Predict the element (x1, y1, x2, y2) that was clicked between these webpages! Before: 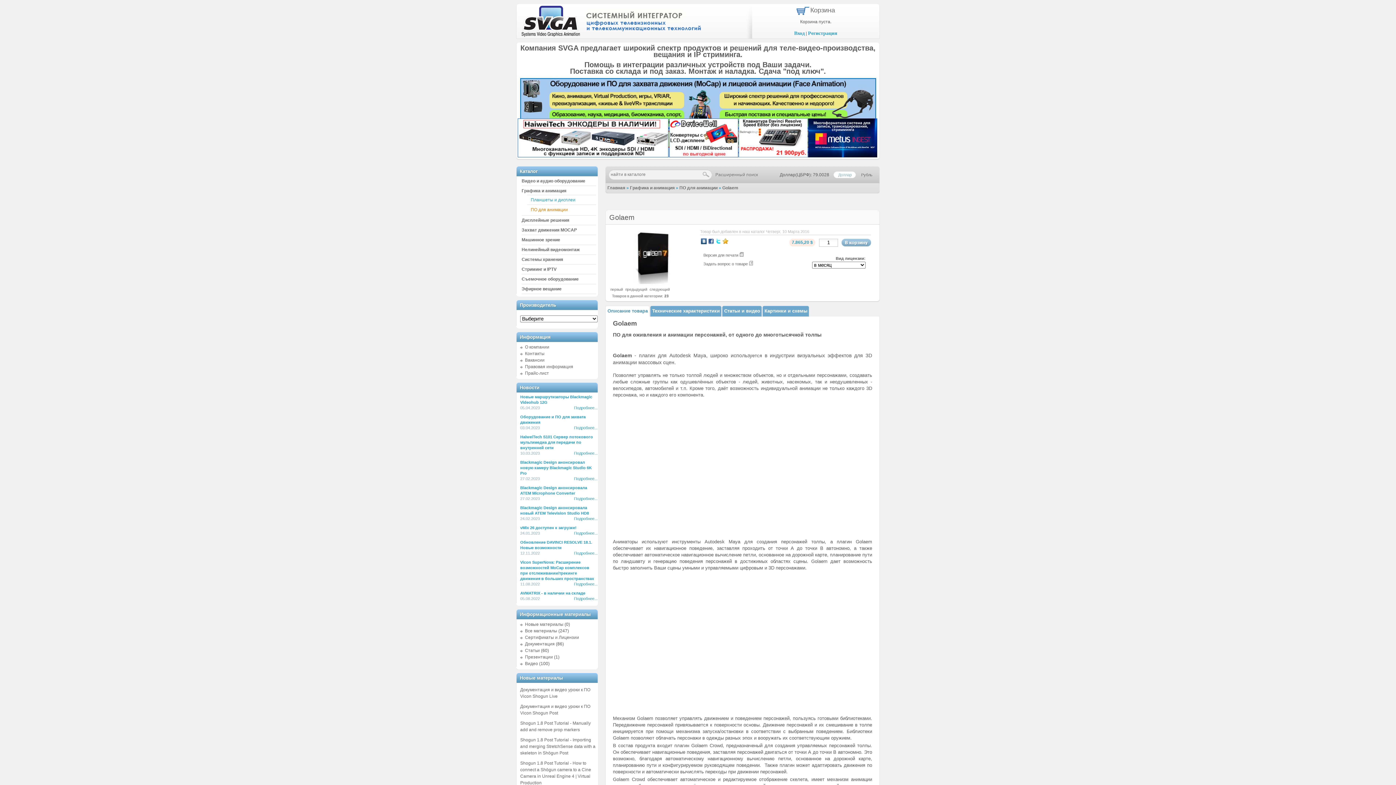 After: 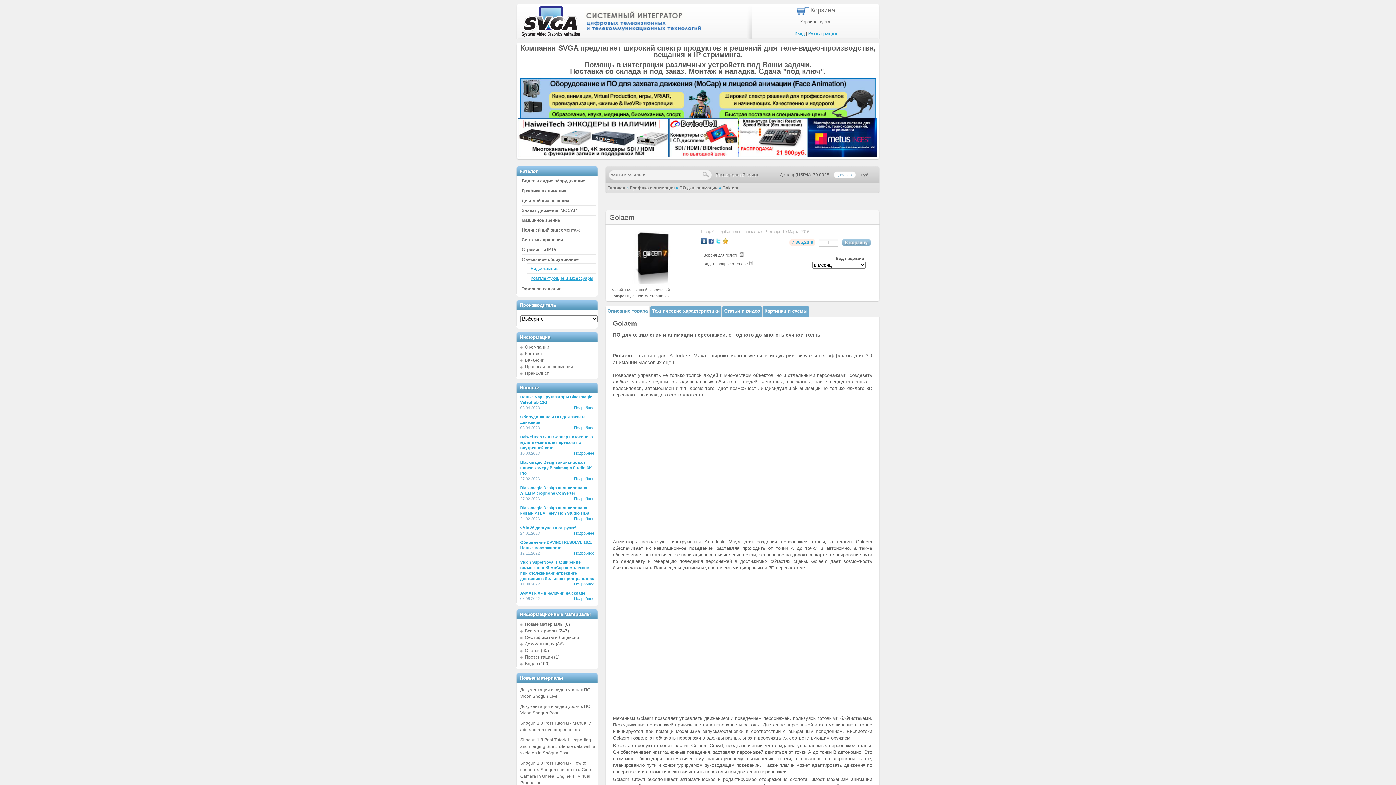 Action: label: Съемочное оборудование bbox: (521, 275, 596, 283)